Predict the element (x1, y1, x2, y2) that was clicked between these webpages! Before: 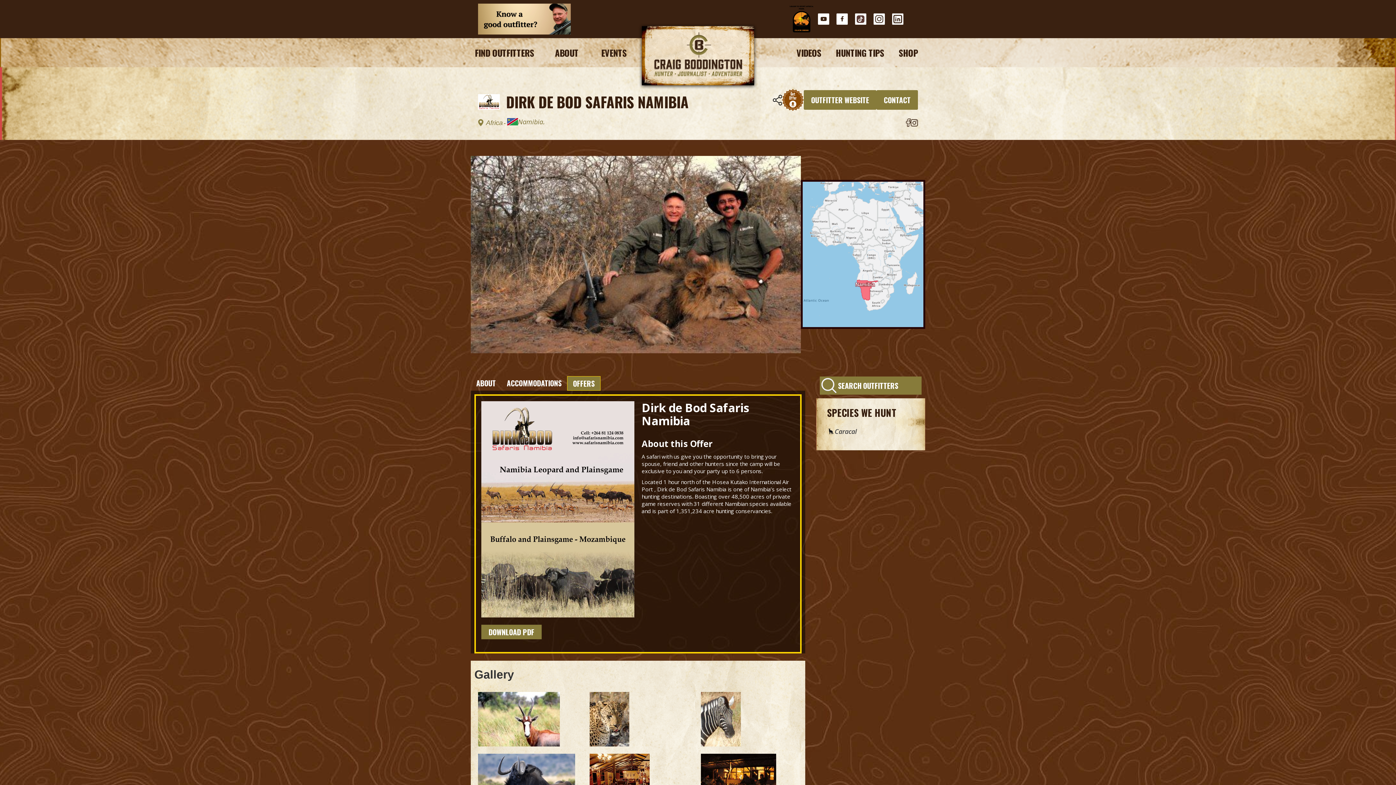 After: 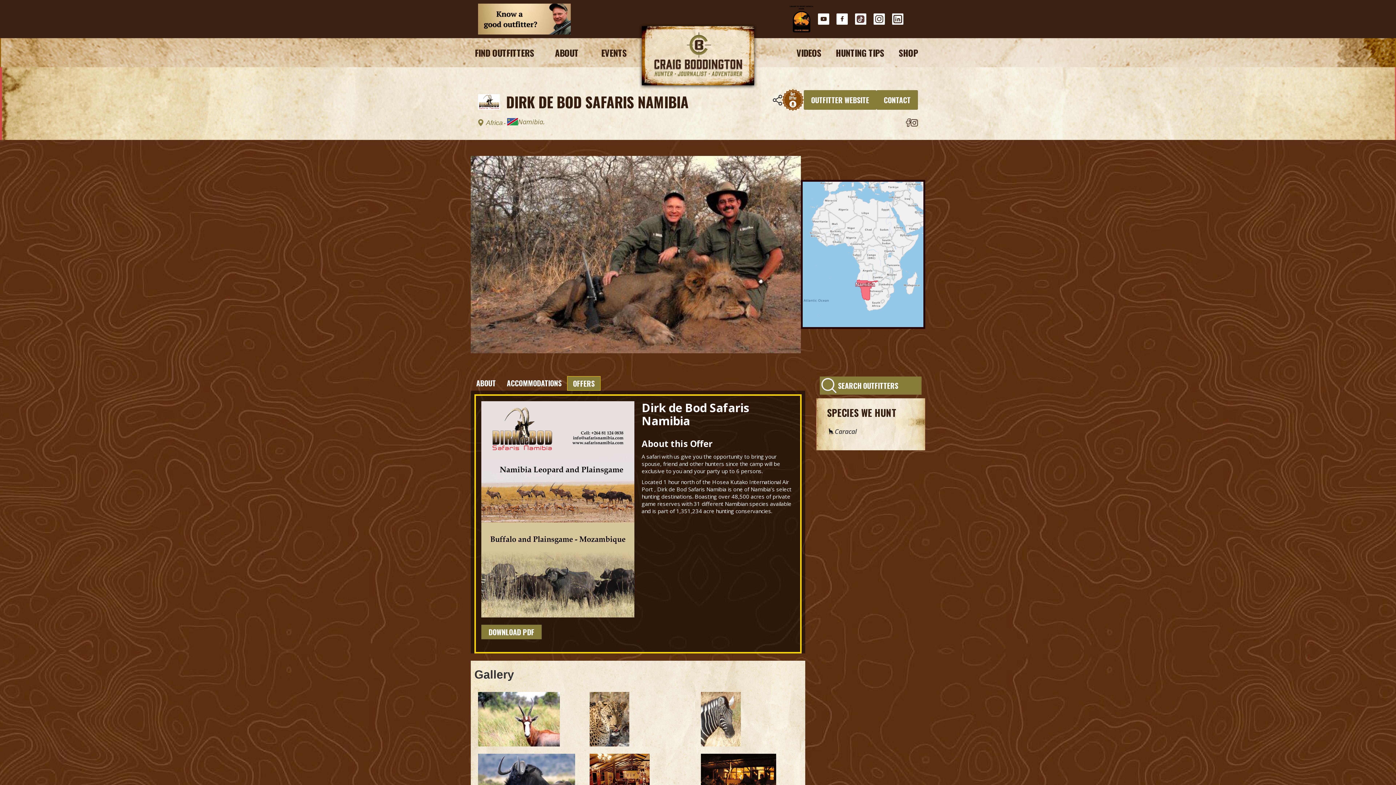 Action: bbox: (888, 13, 907, 24)